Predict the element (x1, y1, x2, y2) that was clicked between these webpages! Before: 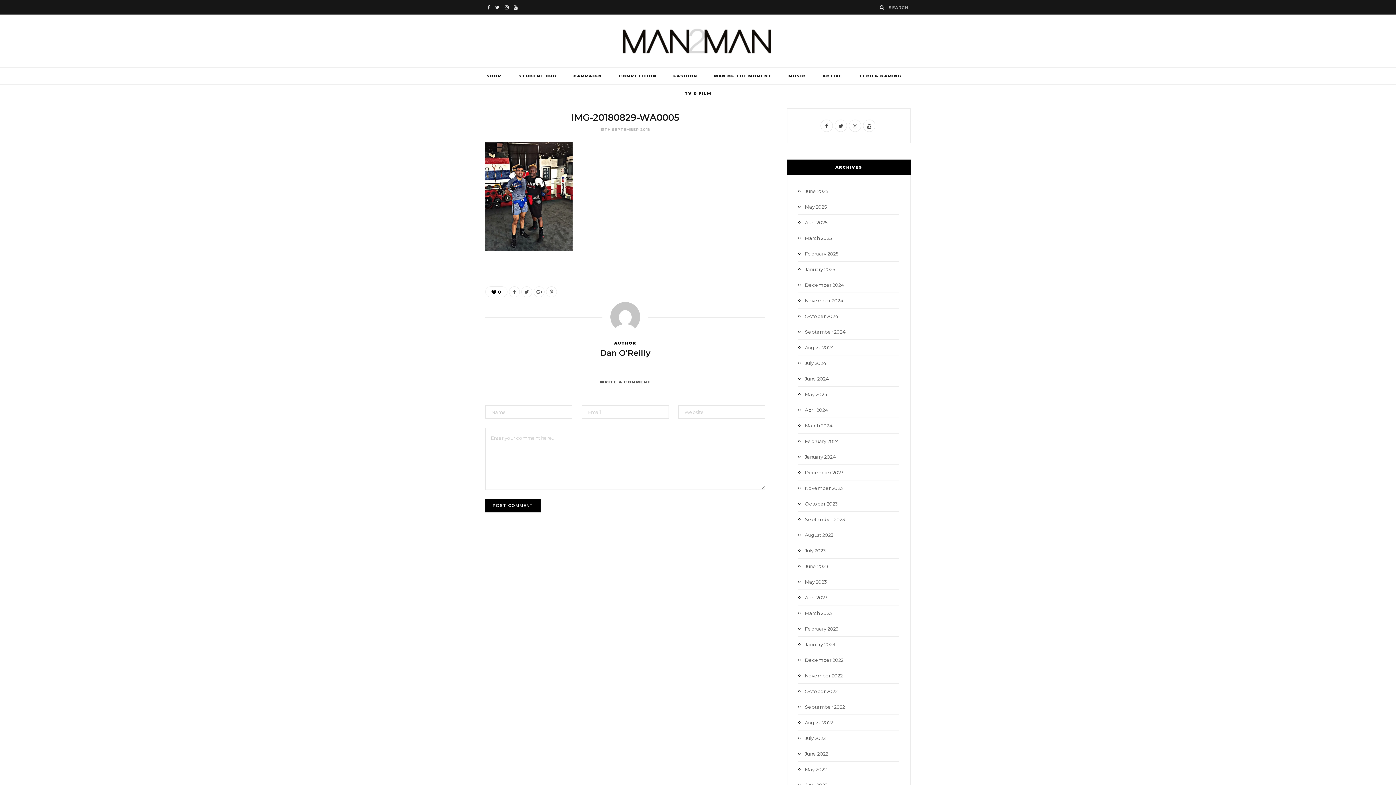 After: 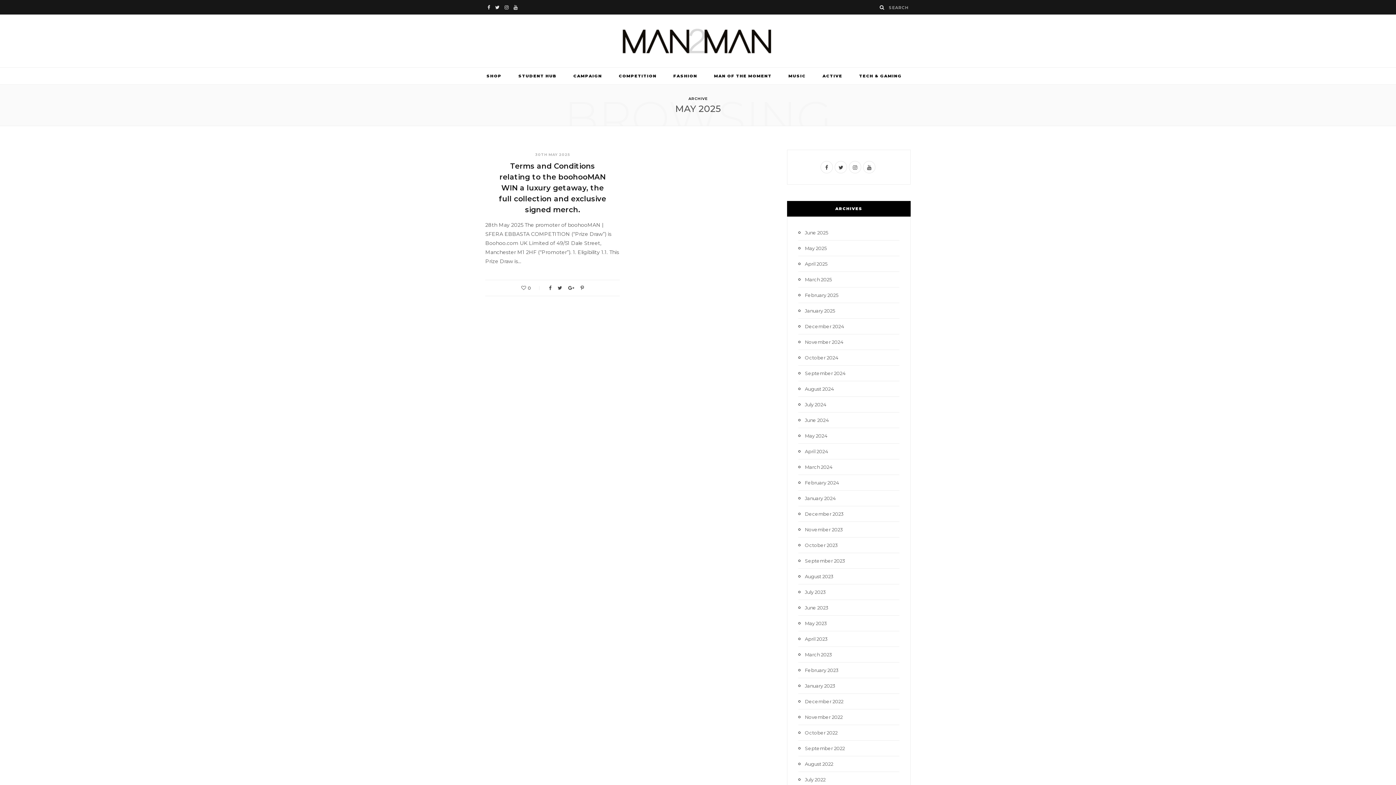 Action: label: May 2025 bbox: (798, 202, 826, 210)